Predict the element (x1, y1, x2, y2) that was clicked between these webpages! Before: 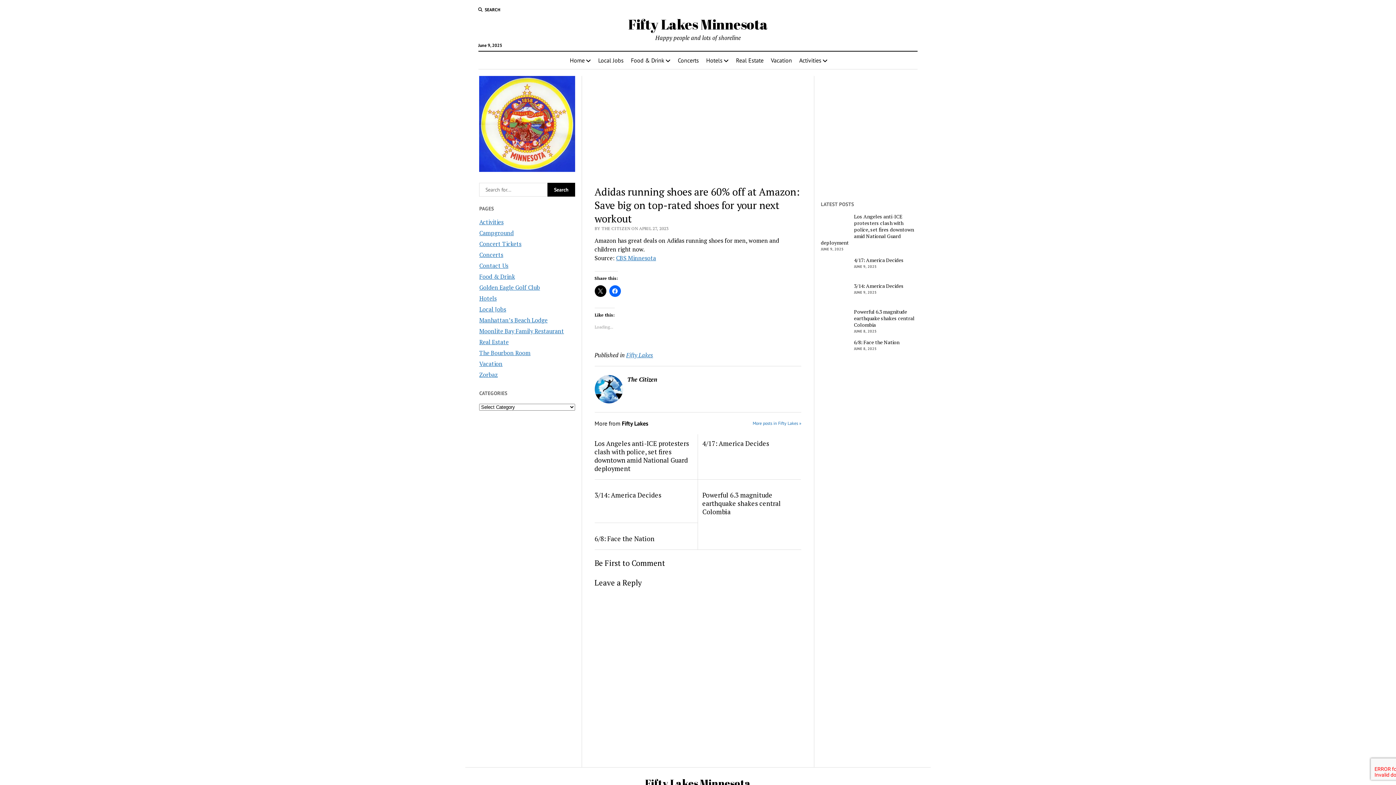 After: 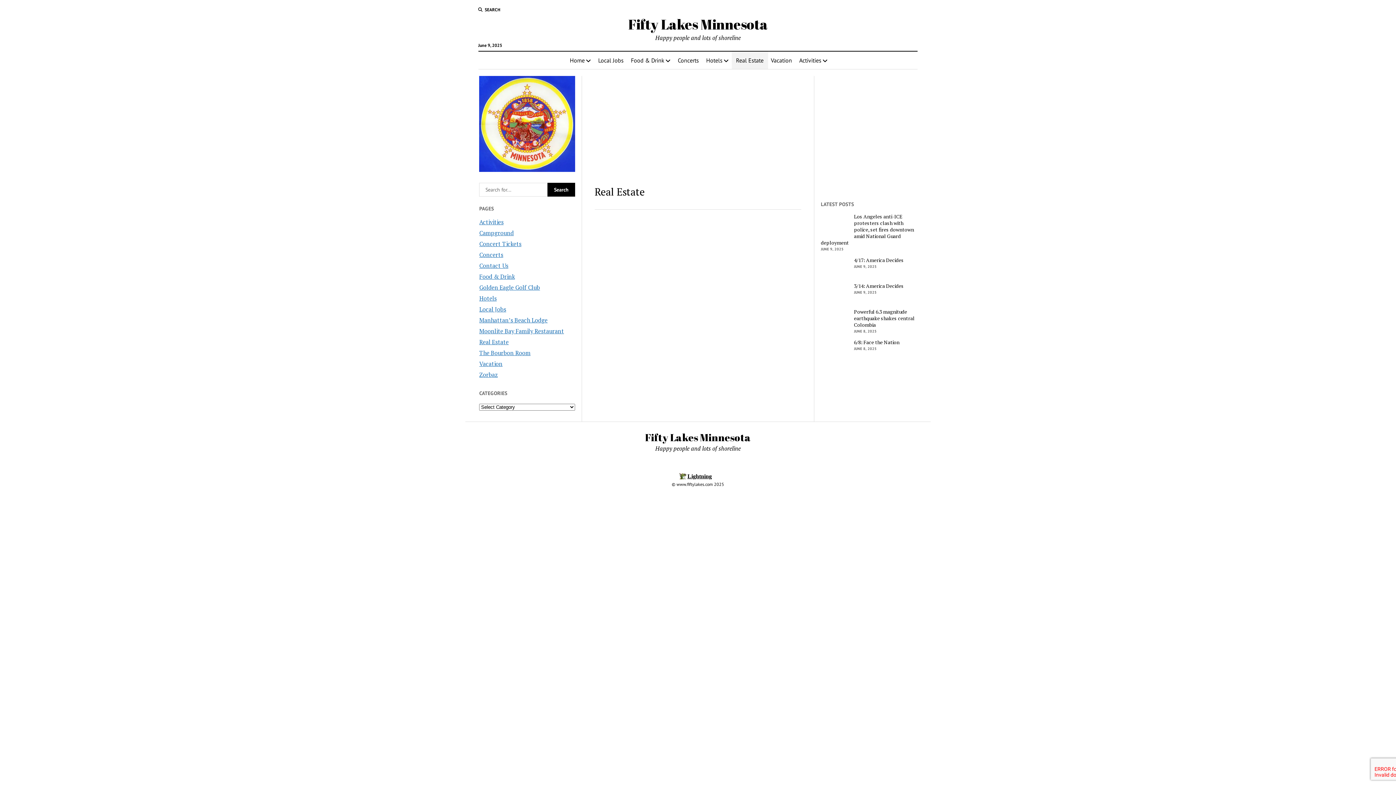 Action: bbox: (479, 338, 508, 346) label: Real Estate